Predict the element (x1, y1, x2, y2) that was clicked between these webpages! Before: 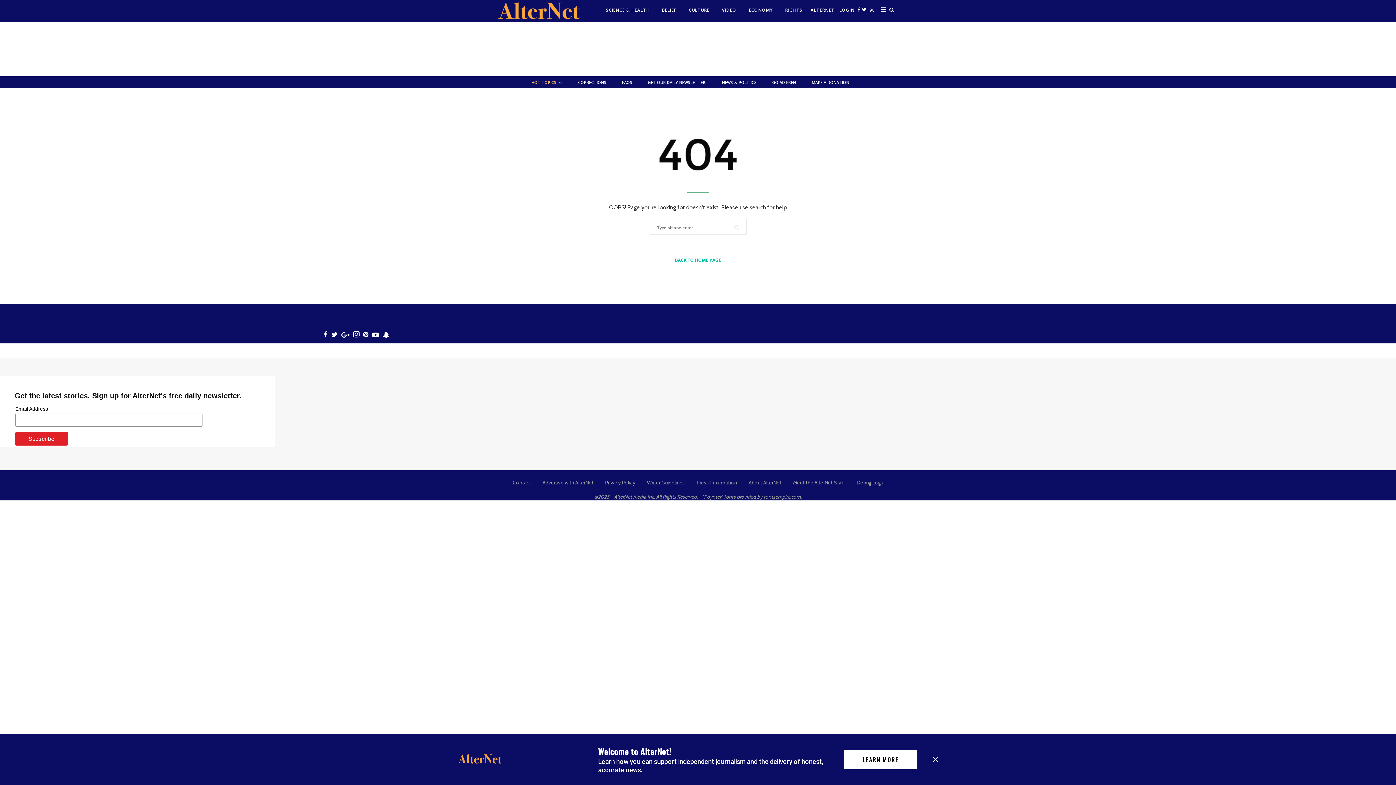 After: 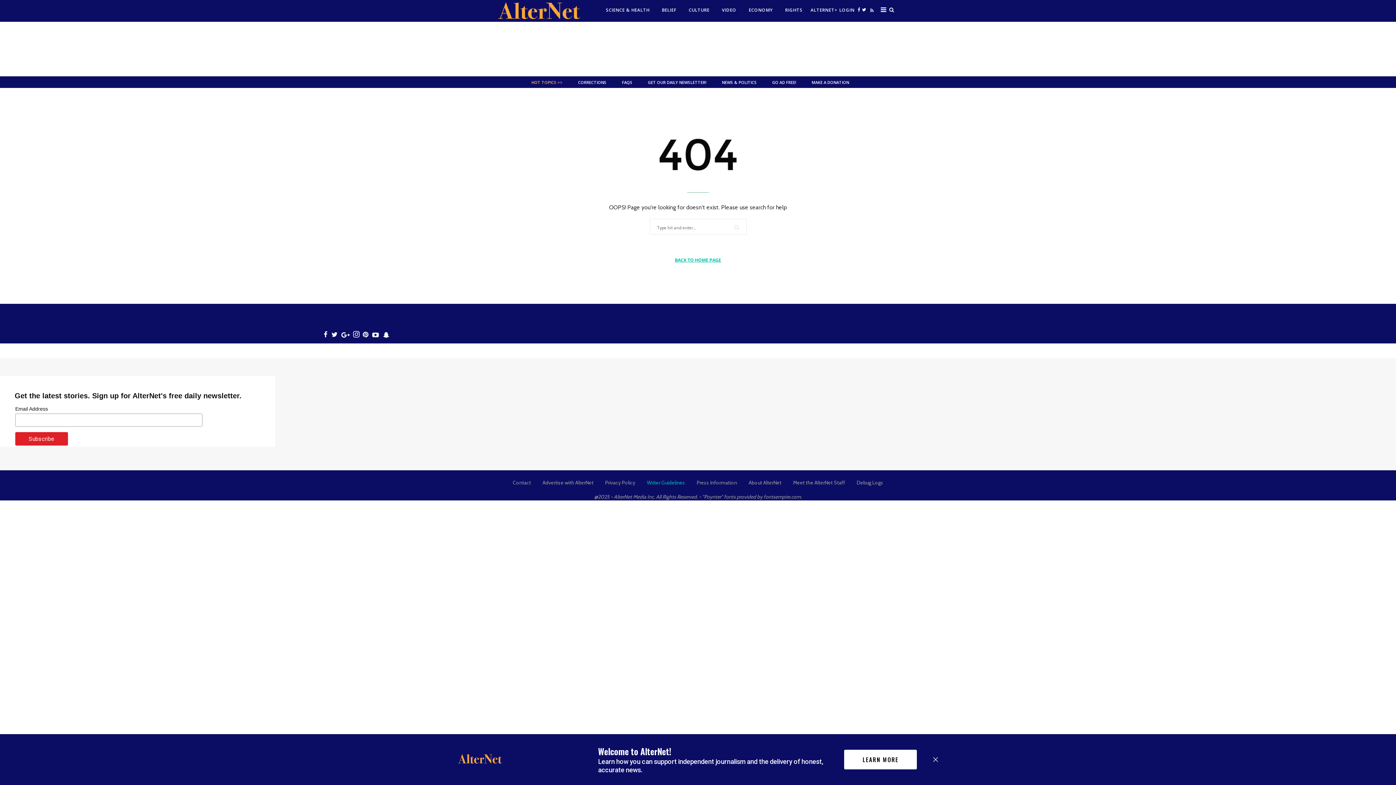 Action: label: Writer Guidelines bbox: (641, 403, 691, 410)